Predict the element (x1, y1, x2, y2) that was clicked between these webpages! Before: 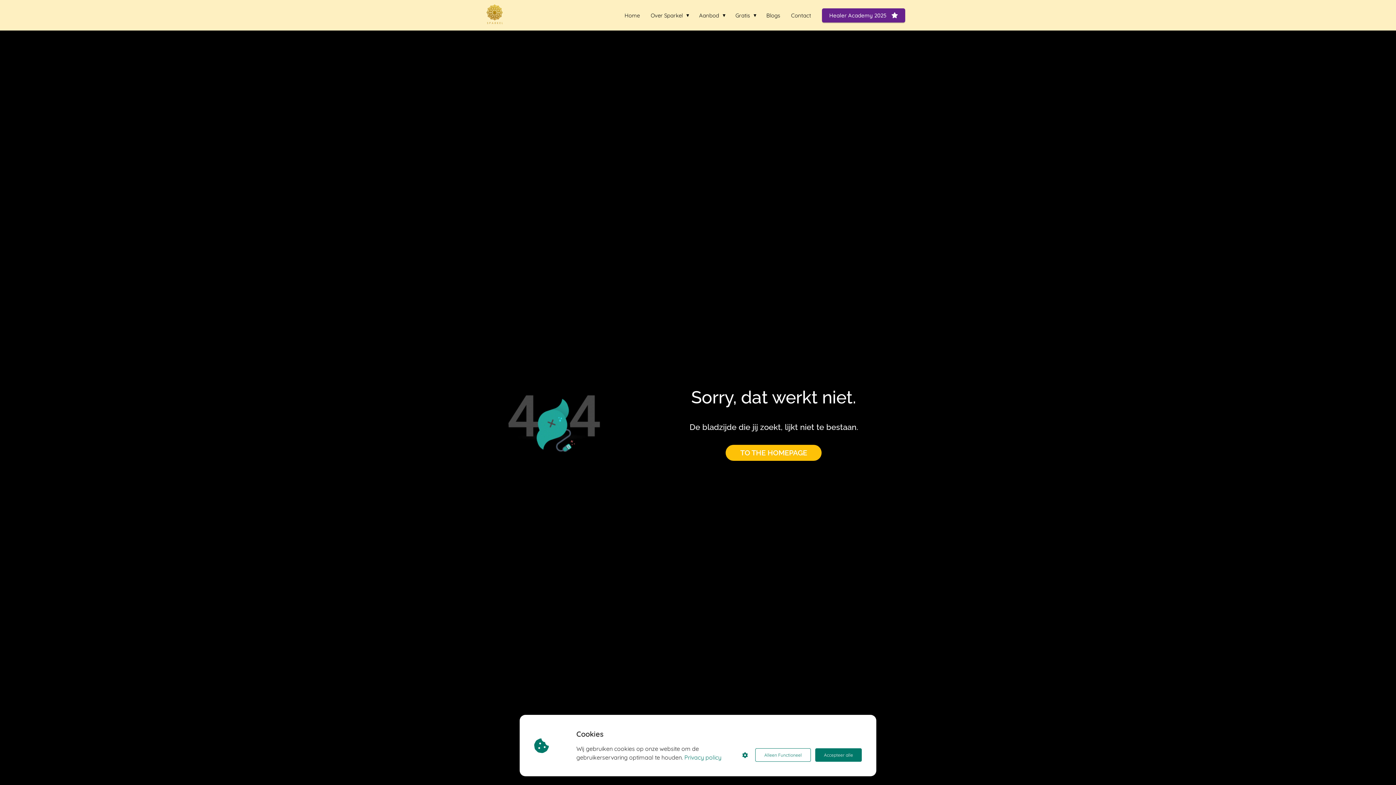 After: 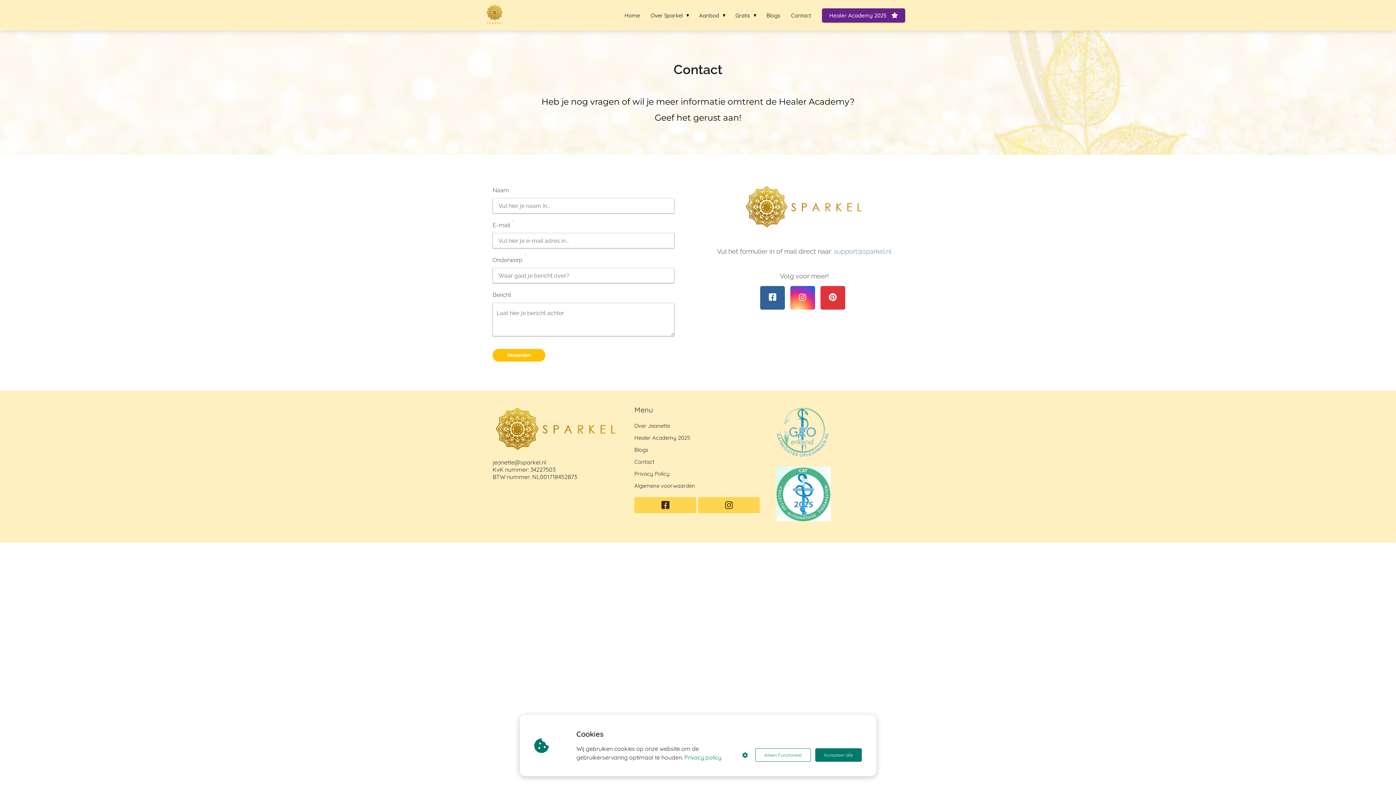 Action: bbox: (785, 11, 816, 18) label: Contact